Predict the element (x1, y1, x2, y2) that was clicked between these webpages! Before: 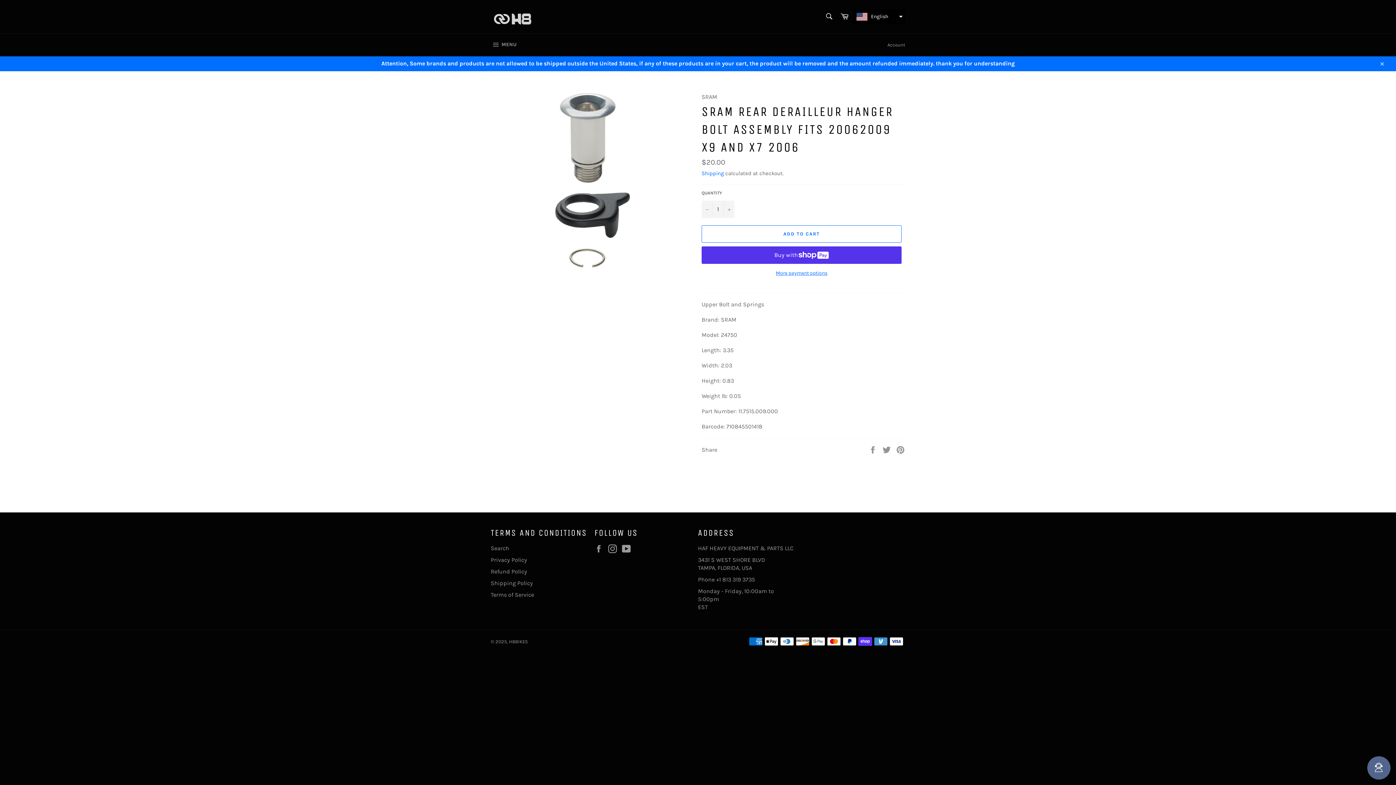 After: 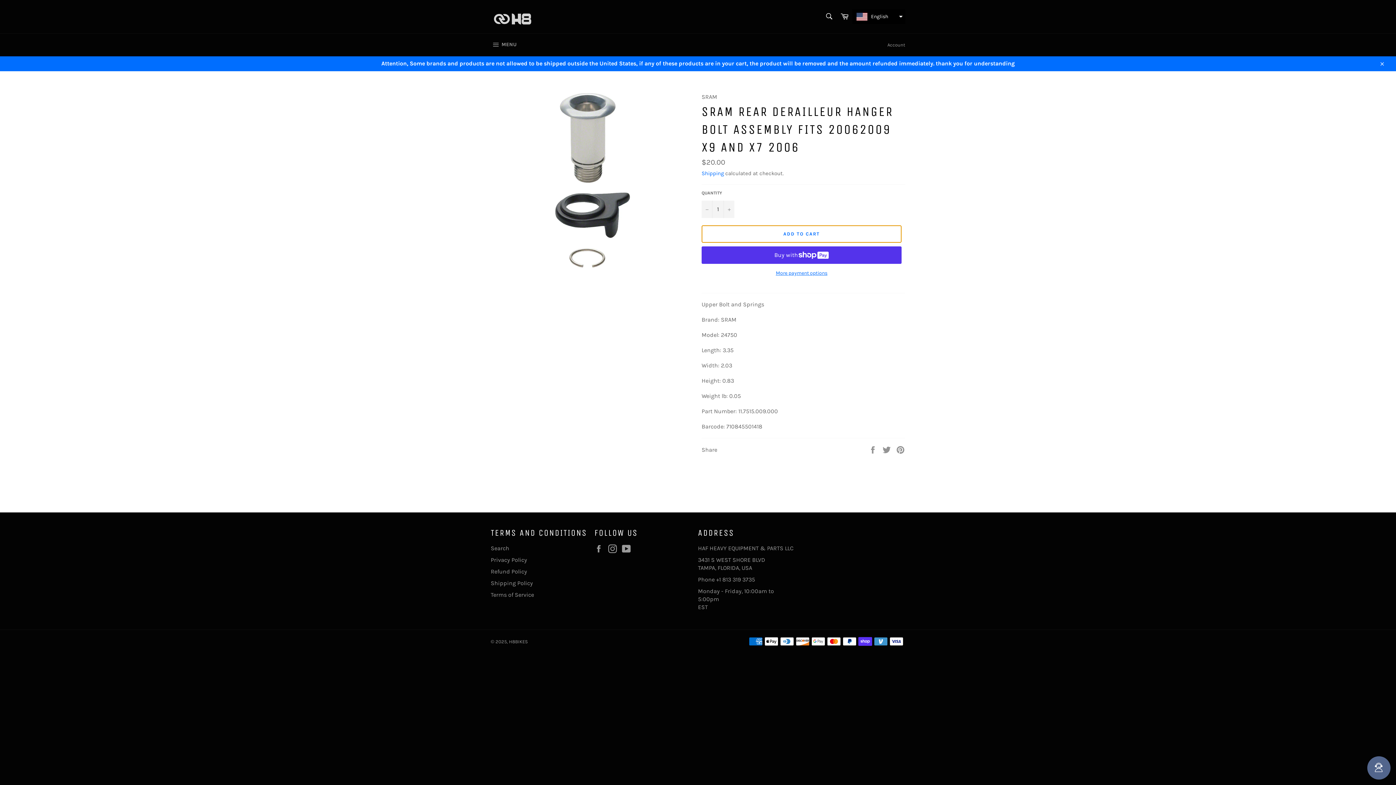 Action: label: ADD TO CART bbox: (701, 225, 901, 242)